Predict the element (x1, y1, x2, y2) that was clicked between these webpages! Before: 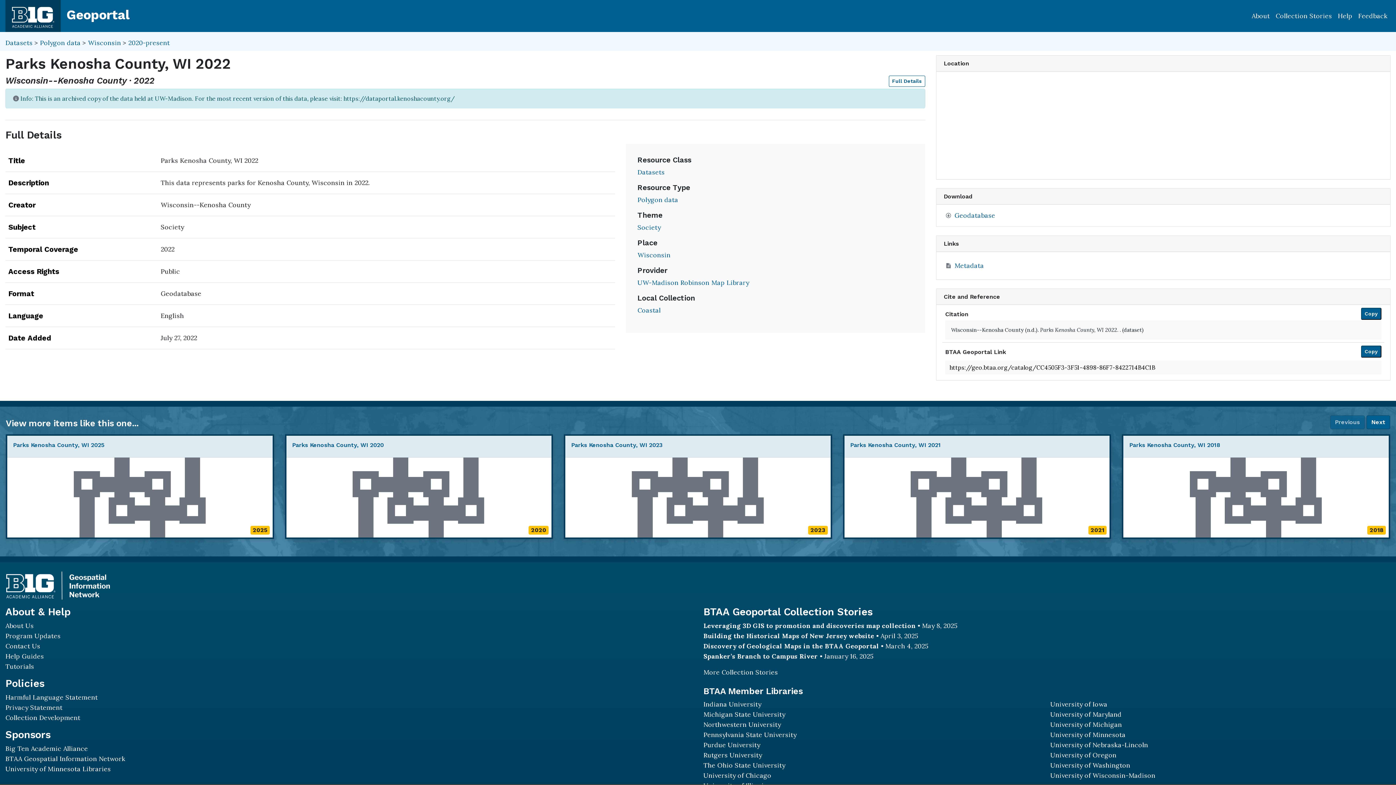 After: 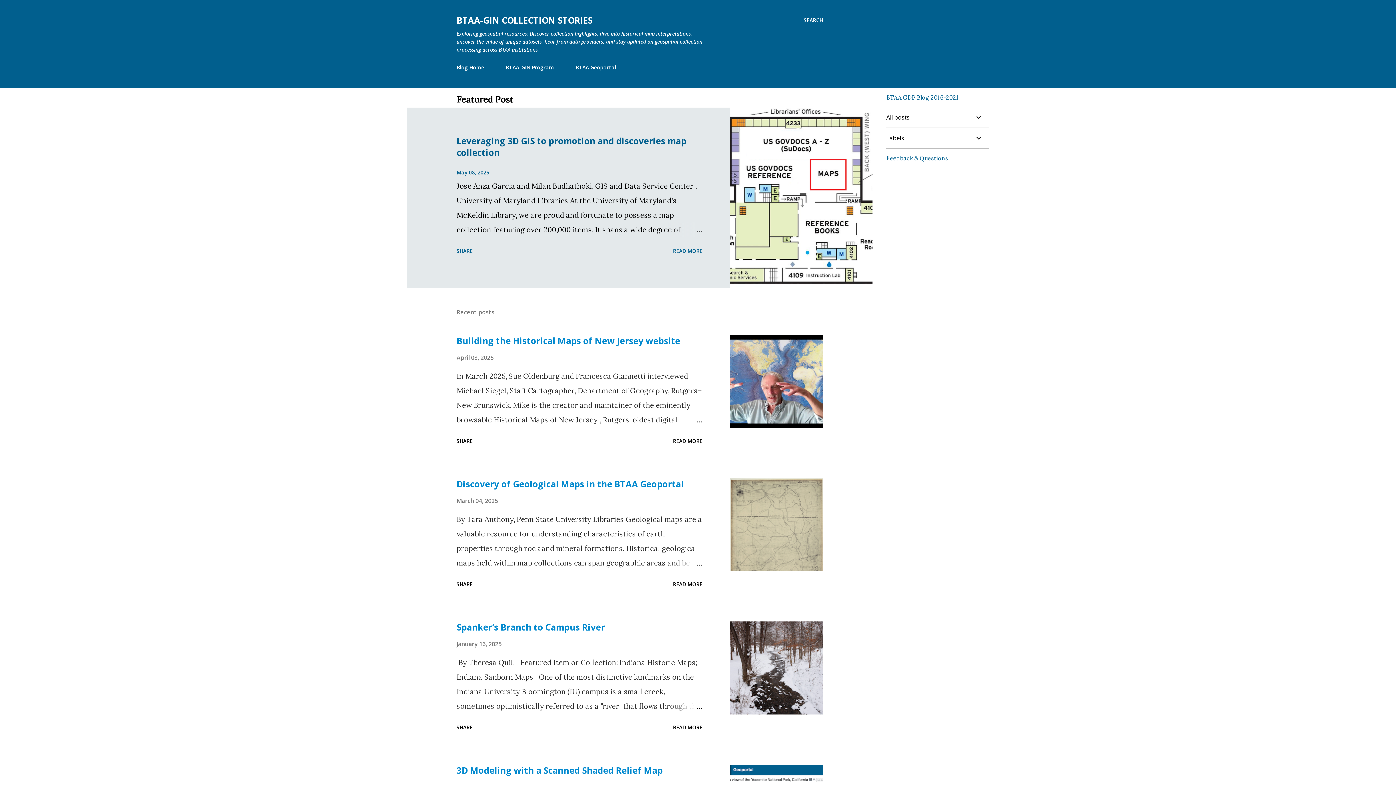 Action: bbox: (1273, 8, 1335, 24) label: Collection Stories